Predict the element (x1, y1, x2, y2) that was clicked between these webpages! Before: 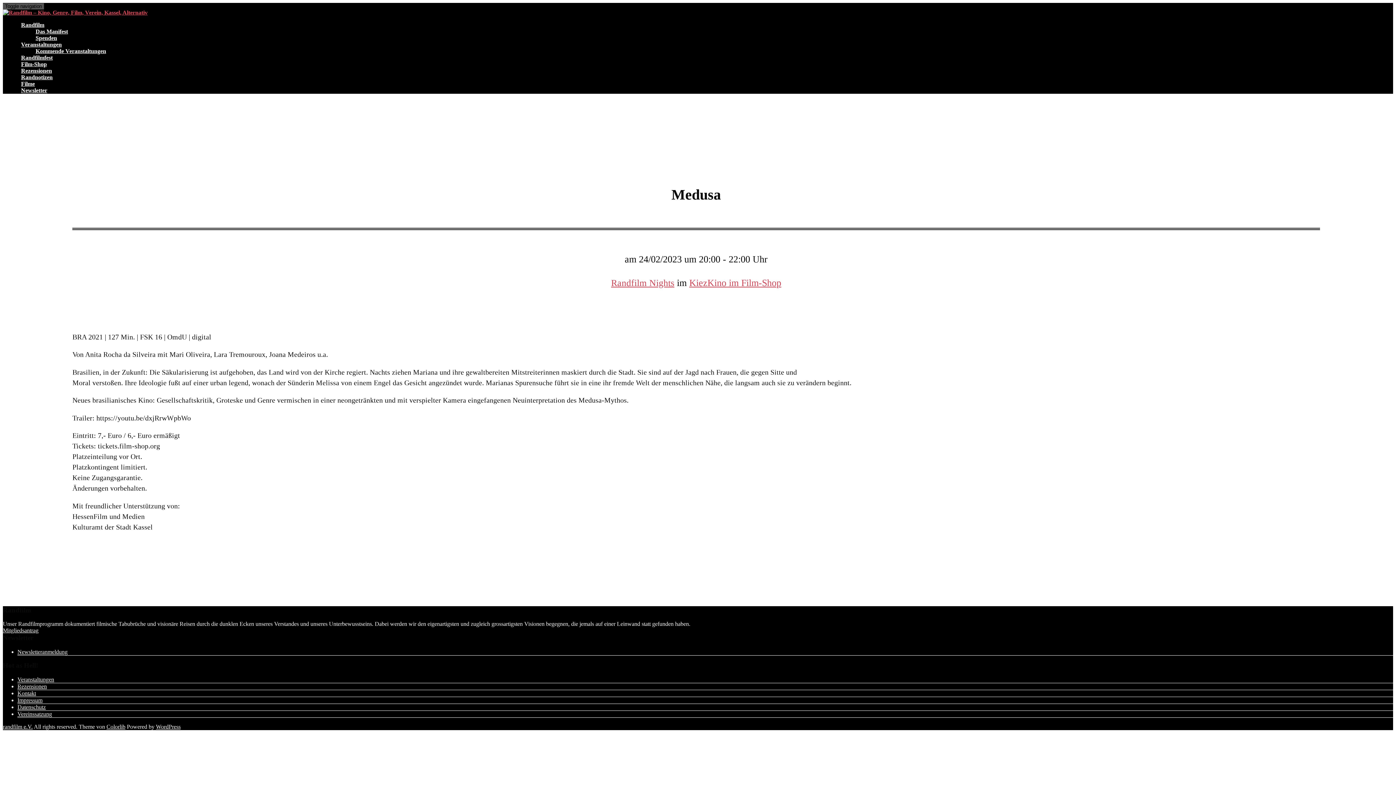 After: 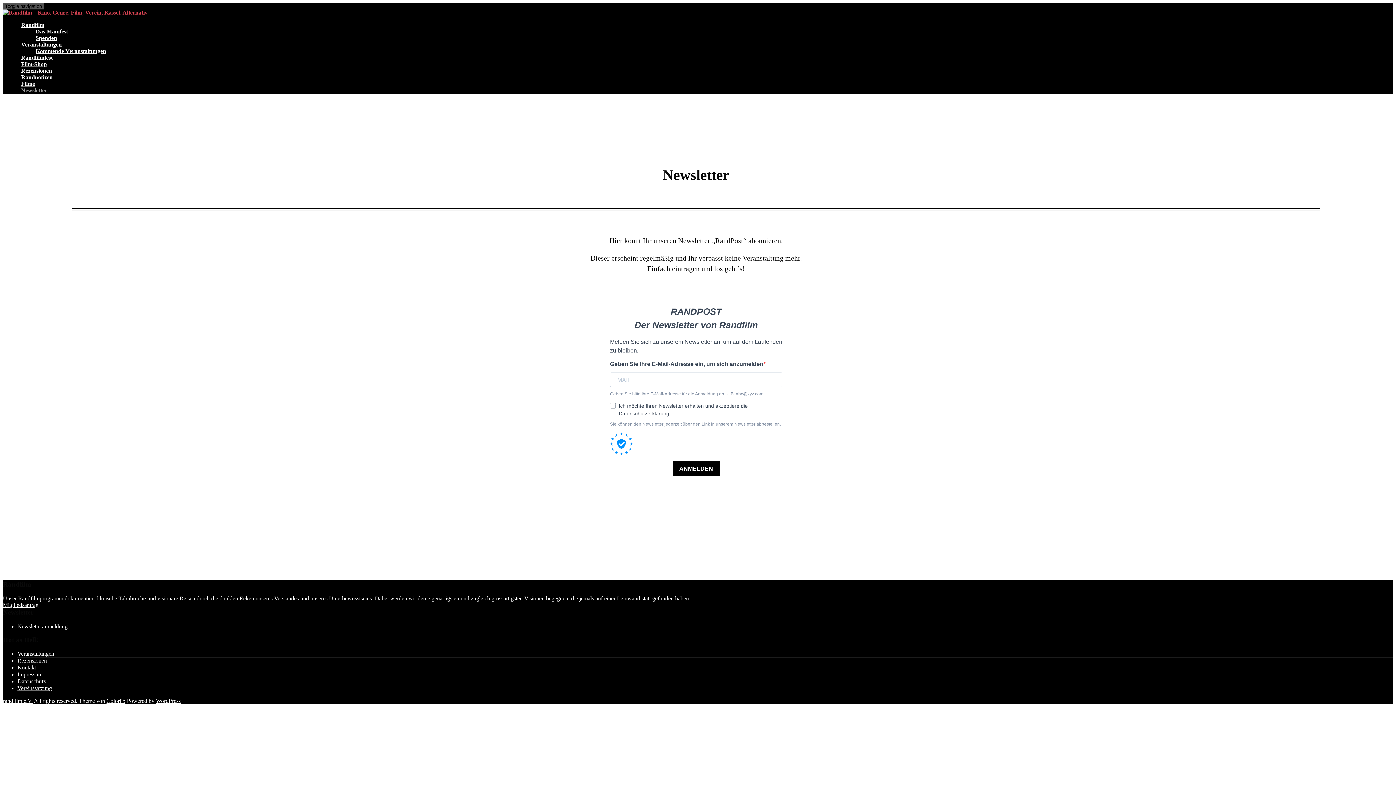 Action: label: Newsletter bbox: (17, 83, 50, 97)